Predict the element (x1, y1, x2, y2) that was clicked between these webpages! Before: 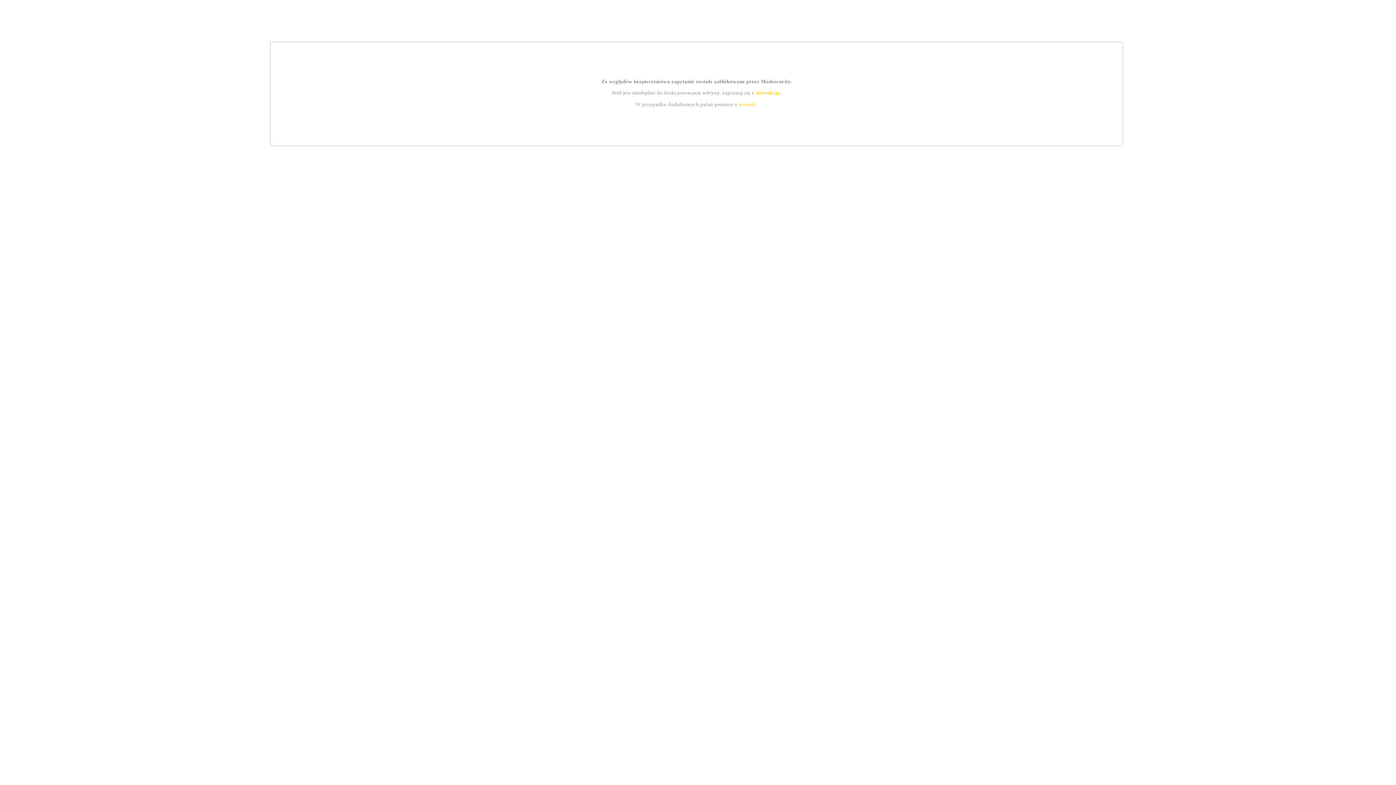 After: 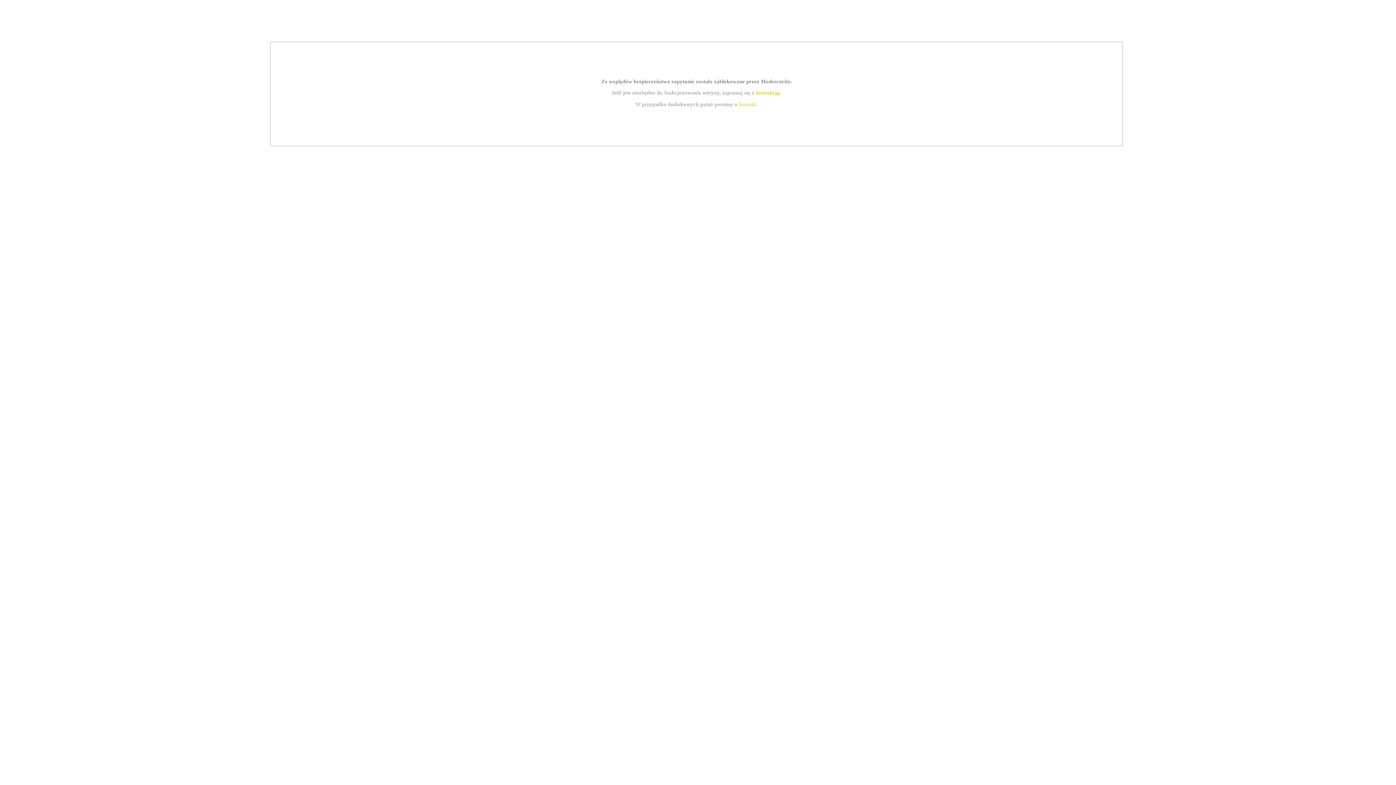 Action: label: instrukcją bbox: (755, 89, 779, 95)